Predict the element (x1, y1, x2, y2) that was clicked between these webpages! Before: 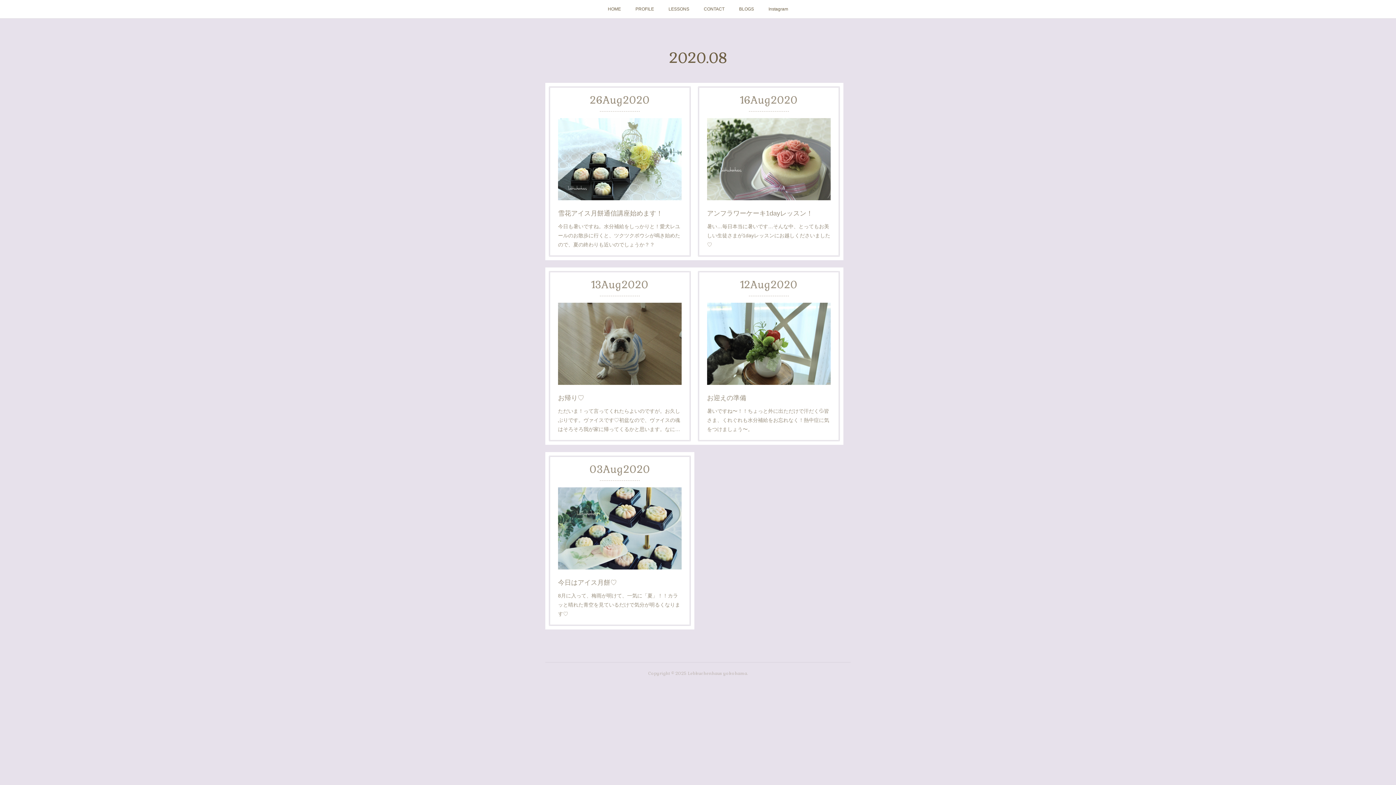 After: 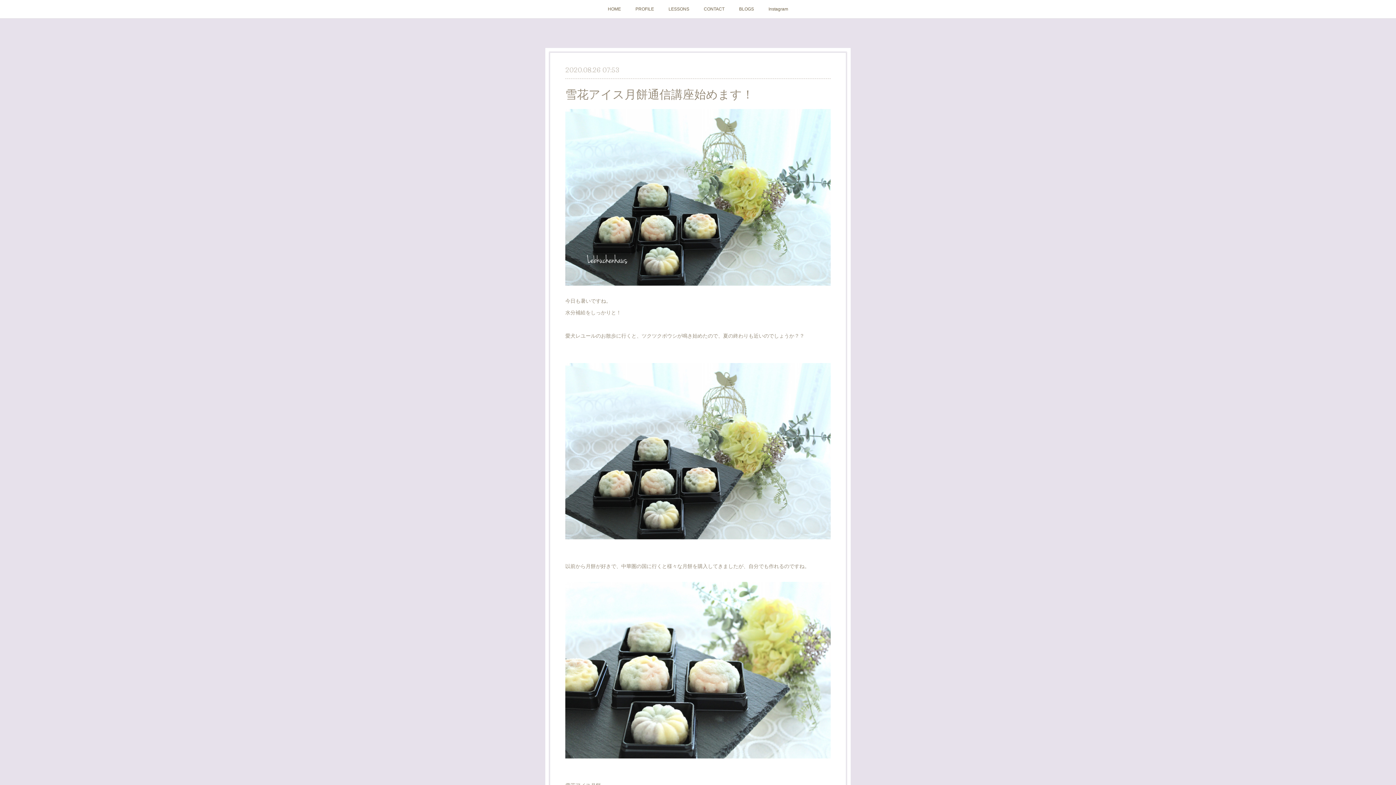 Action: label: 26Aug2020 bbox: (589, 88, 649, 111)